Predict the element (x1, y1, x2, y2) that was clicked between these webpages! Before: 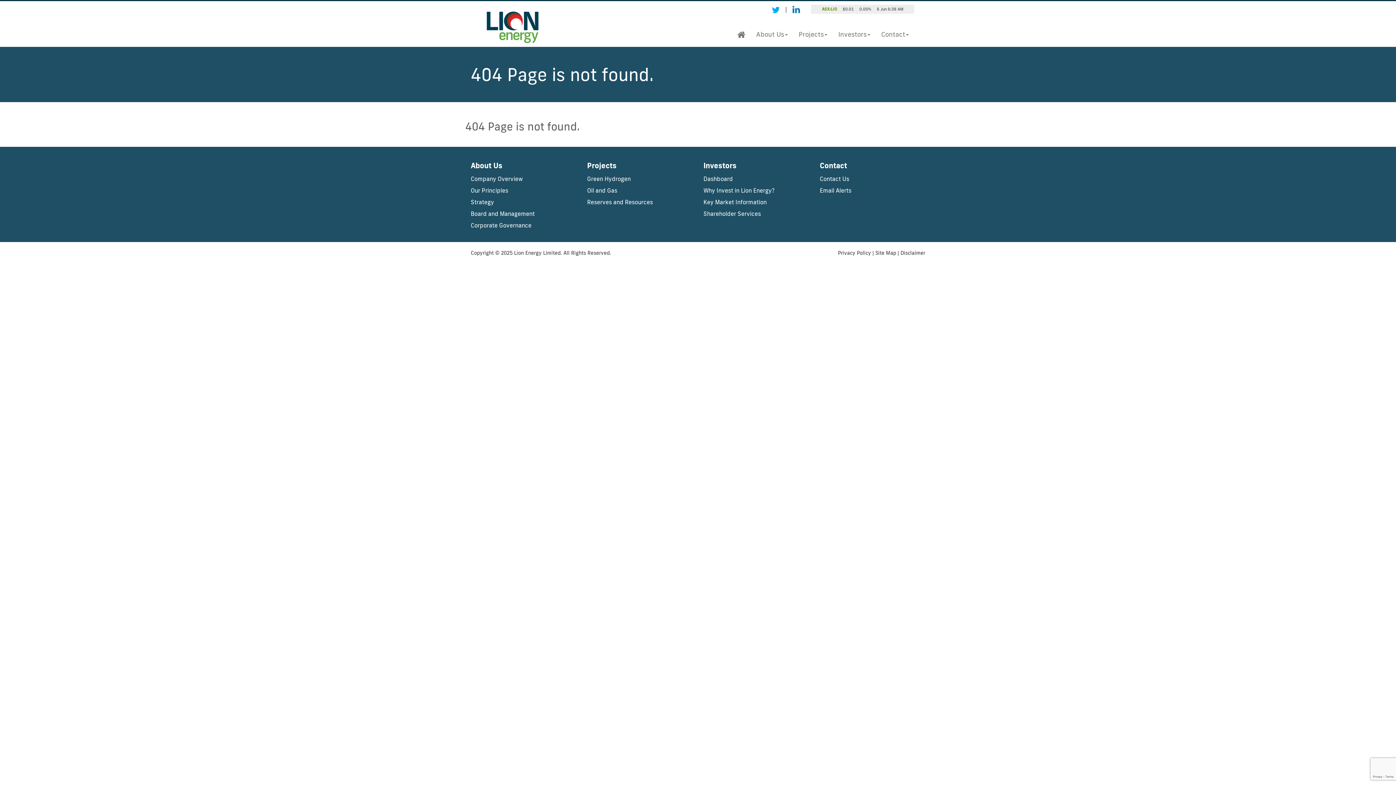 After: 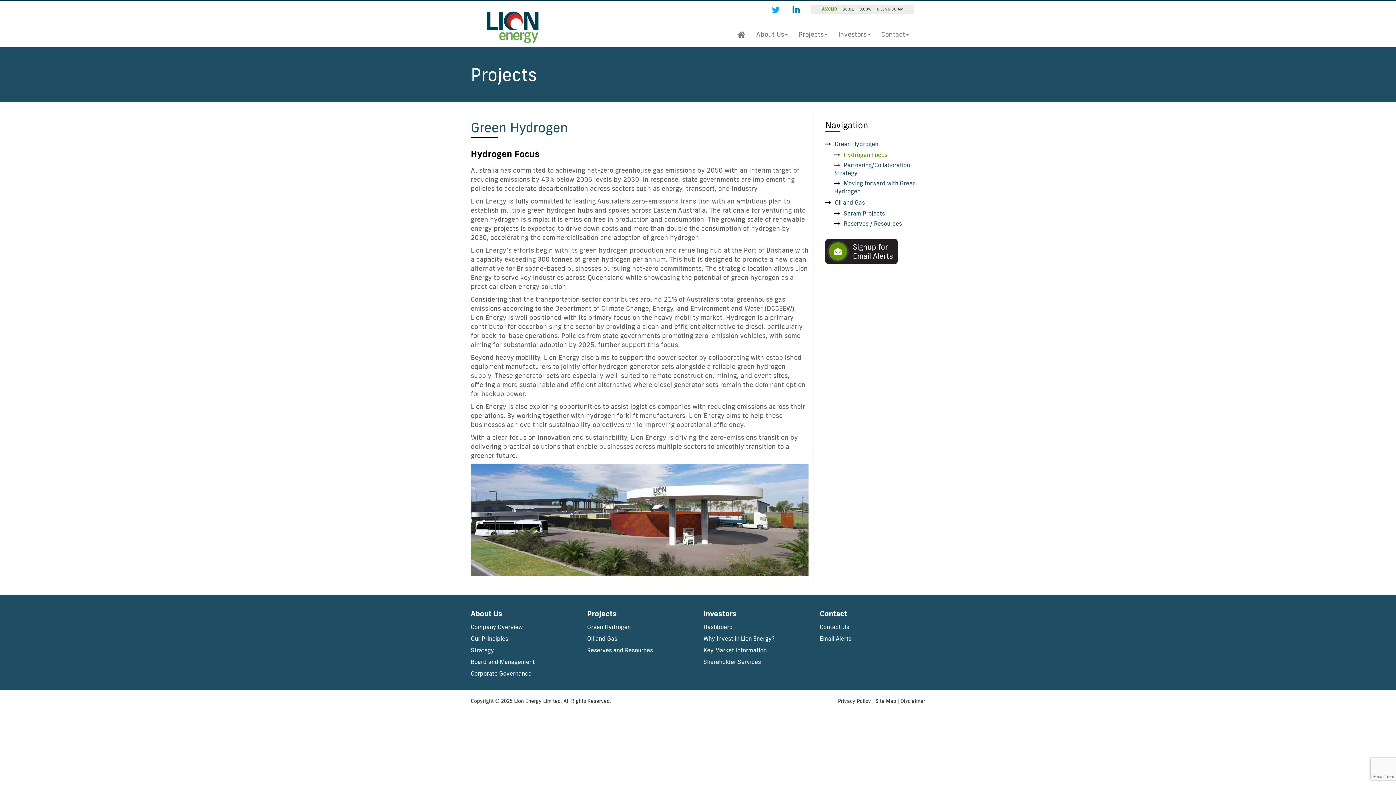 Action: label: Green Hydrogen bbox: (587, 175, 630, 182)